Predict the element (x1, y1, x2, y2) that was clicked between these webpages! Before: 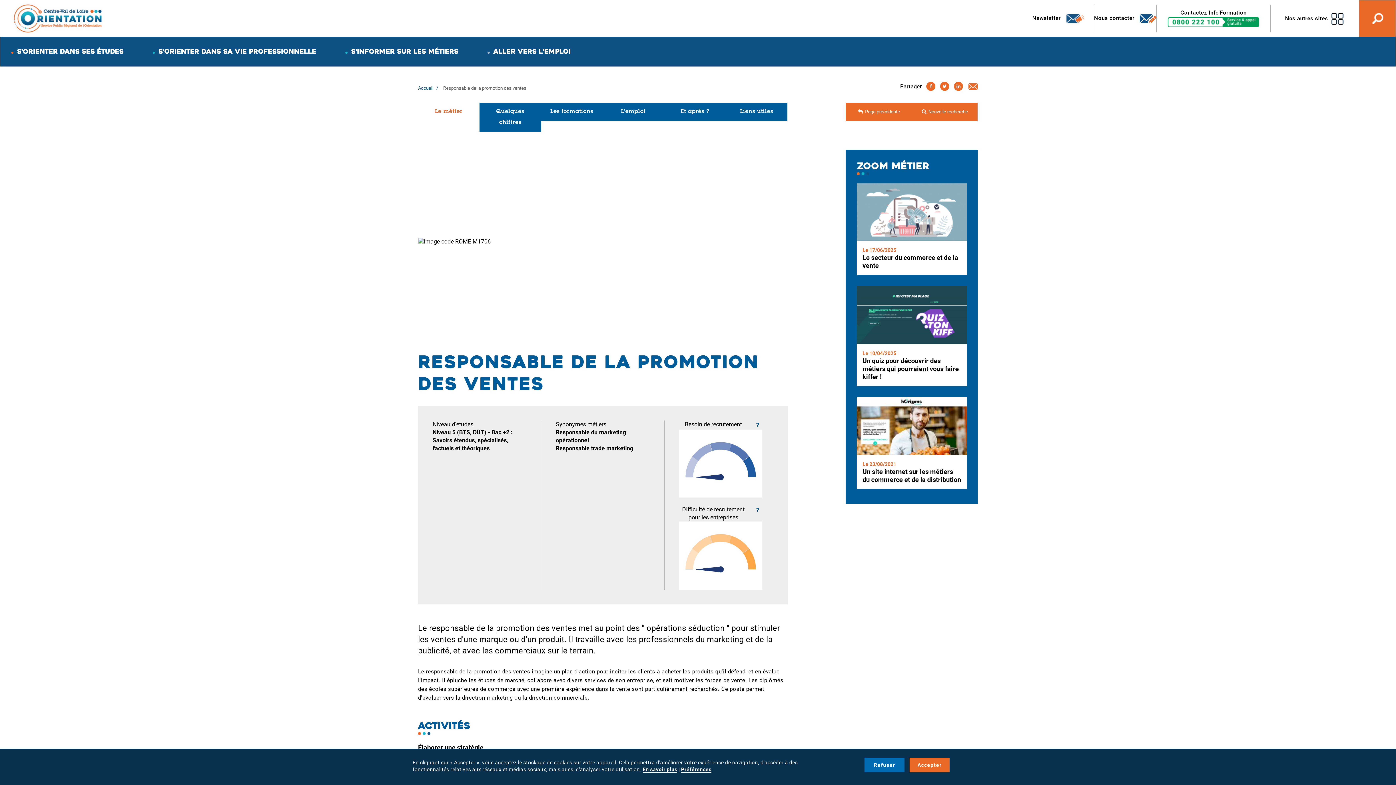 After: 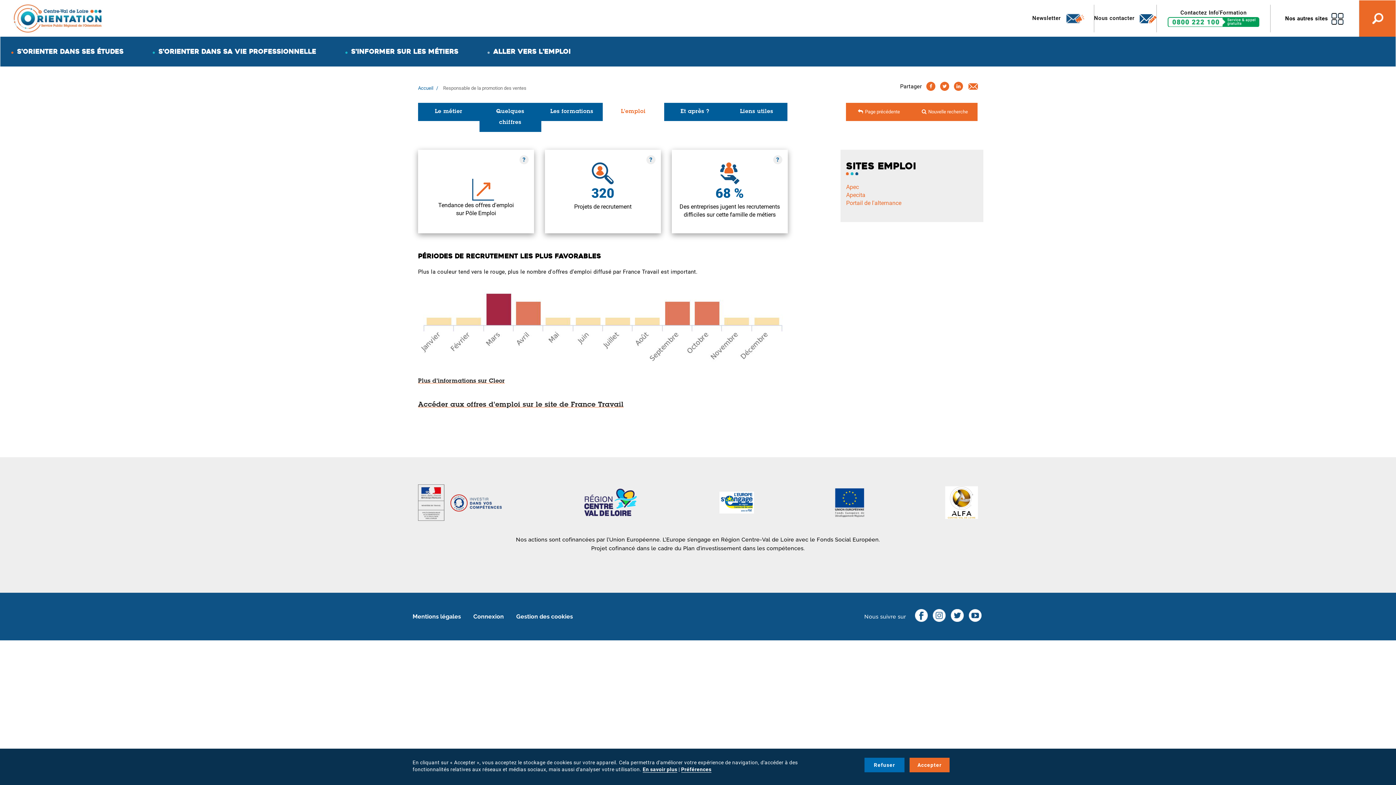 Action: bbox: (608, 102, 658, 121) label: L'emploi